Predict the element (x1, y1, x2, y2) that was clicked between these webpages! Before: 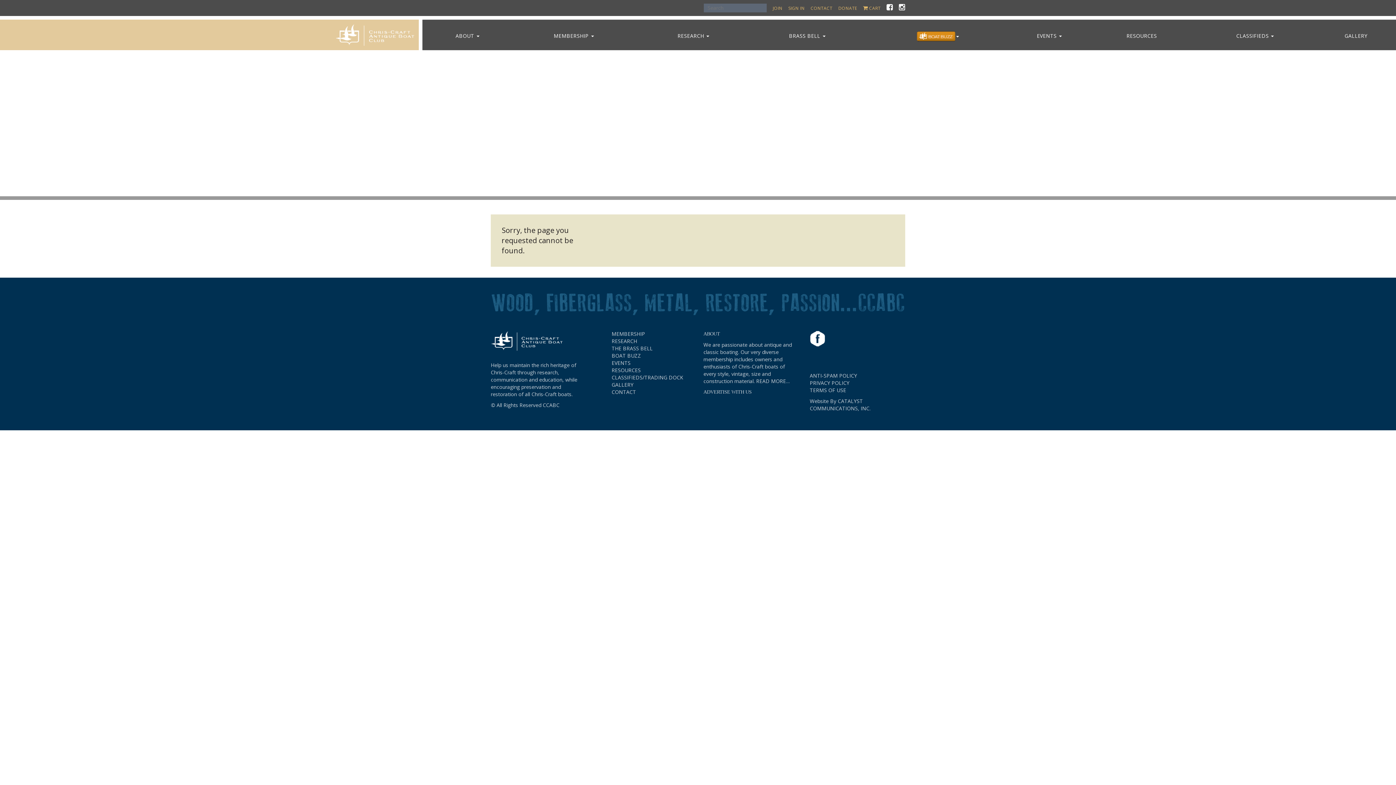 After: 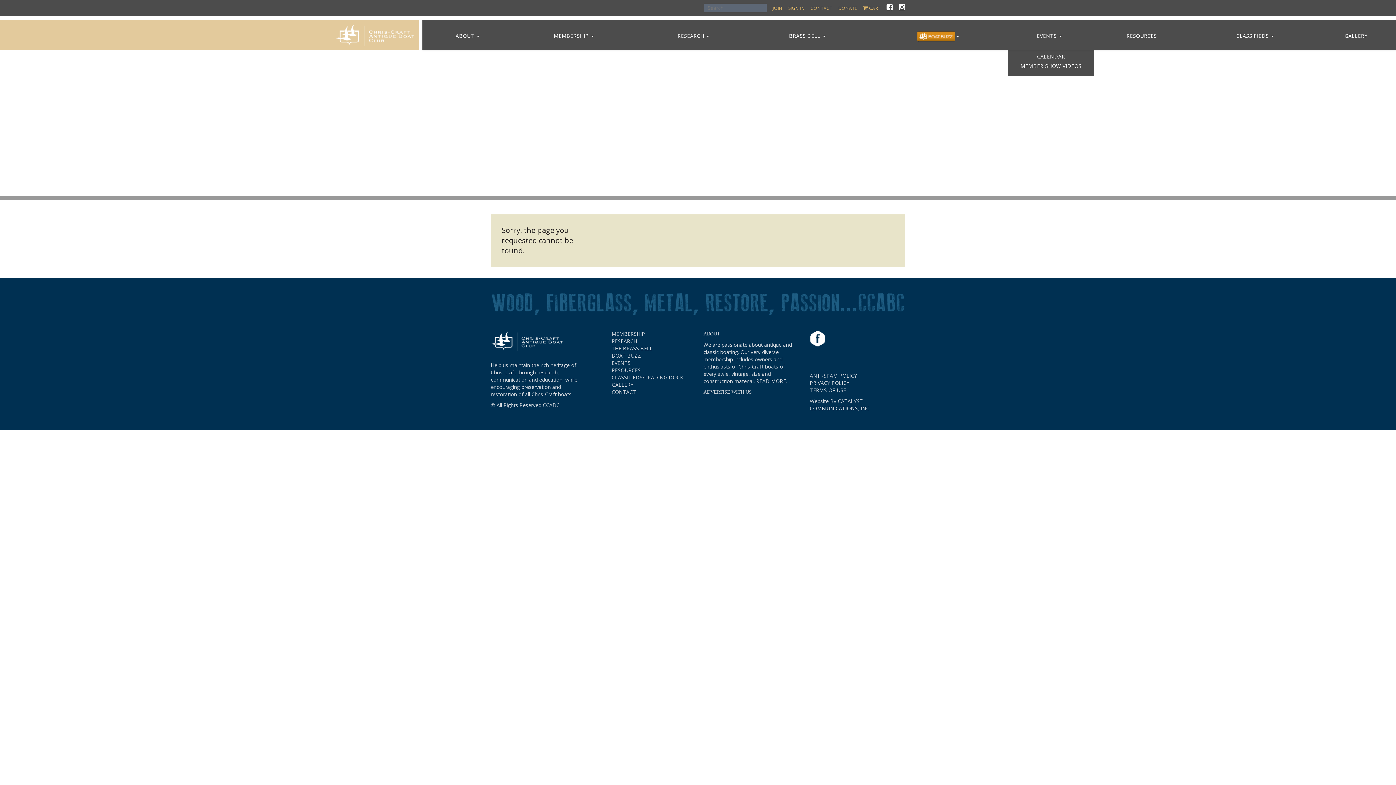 Action: label: EVENTS  bbox: (1008, 20, 1091, 51)